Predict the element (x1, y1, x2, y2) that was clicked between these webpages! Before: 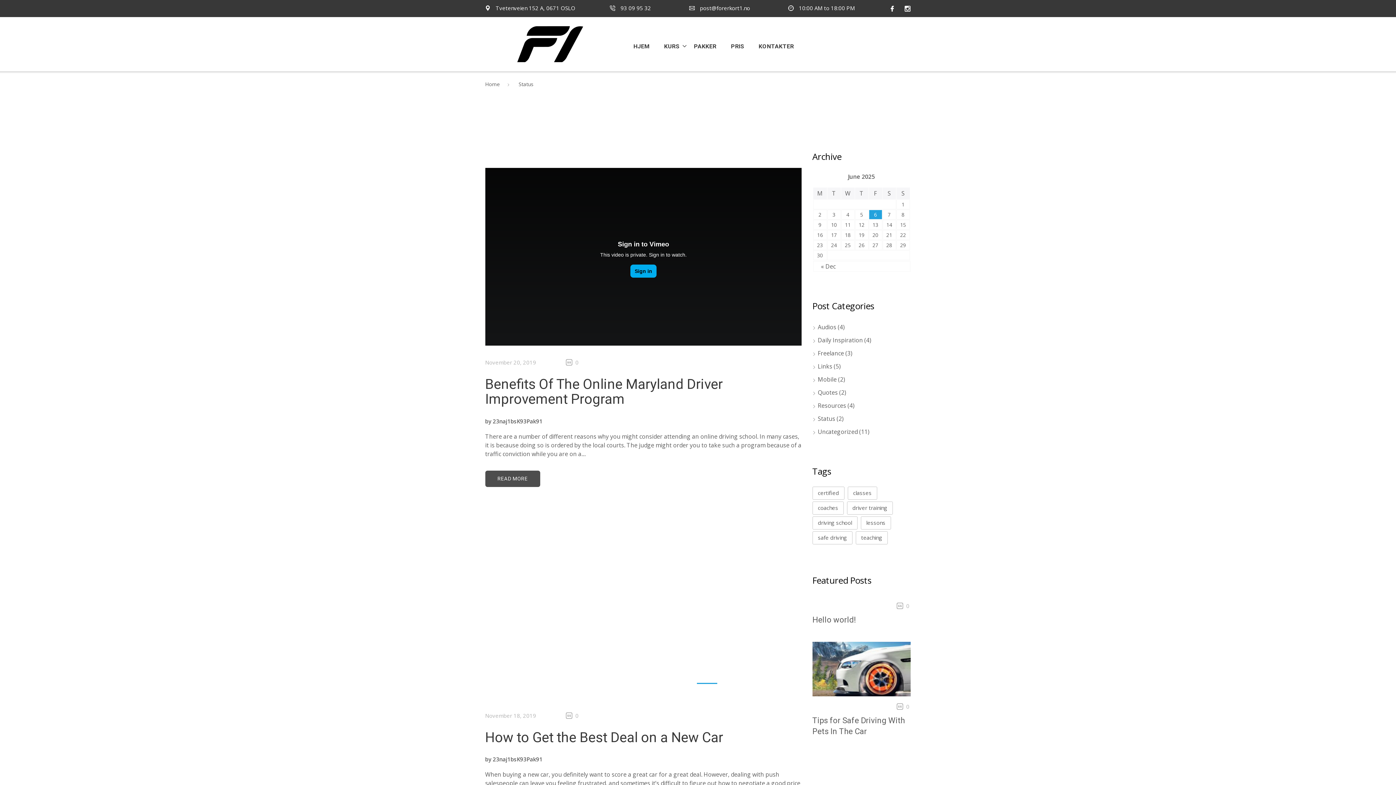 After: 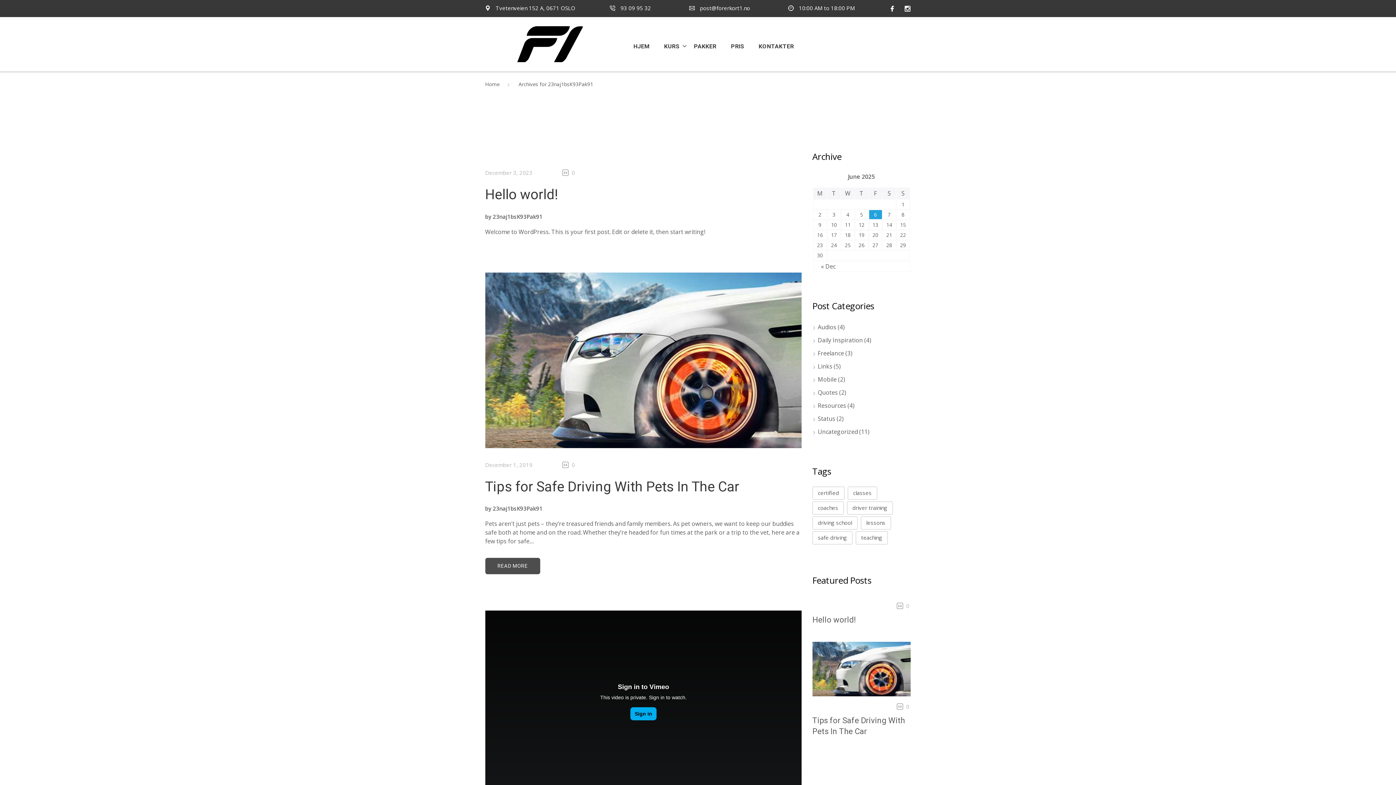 Action: bbox: (492, 756, 542, 763) label: 23naj1bsK93Pak91